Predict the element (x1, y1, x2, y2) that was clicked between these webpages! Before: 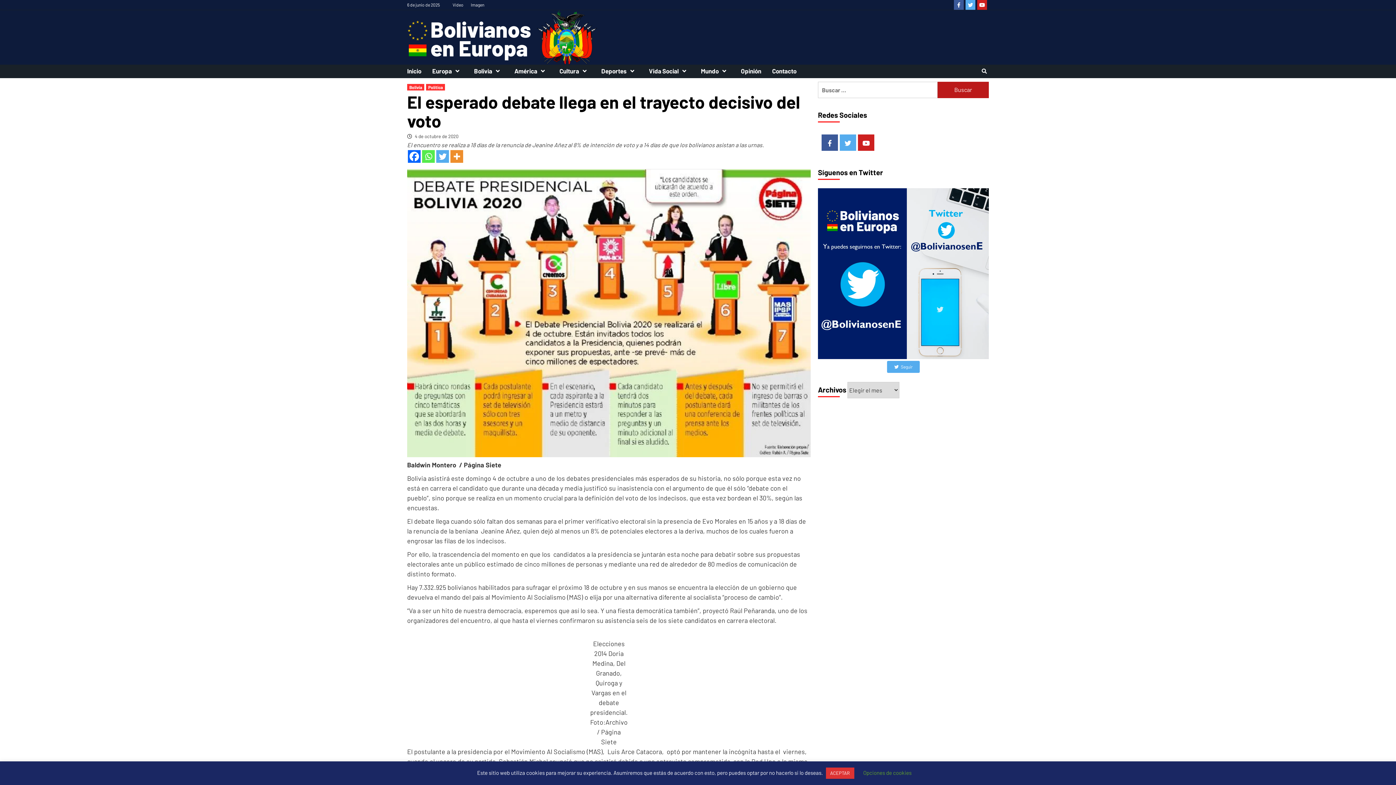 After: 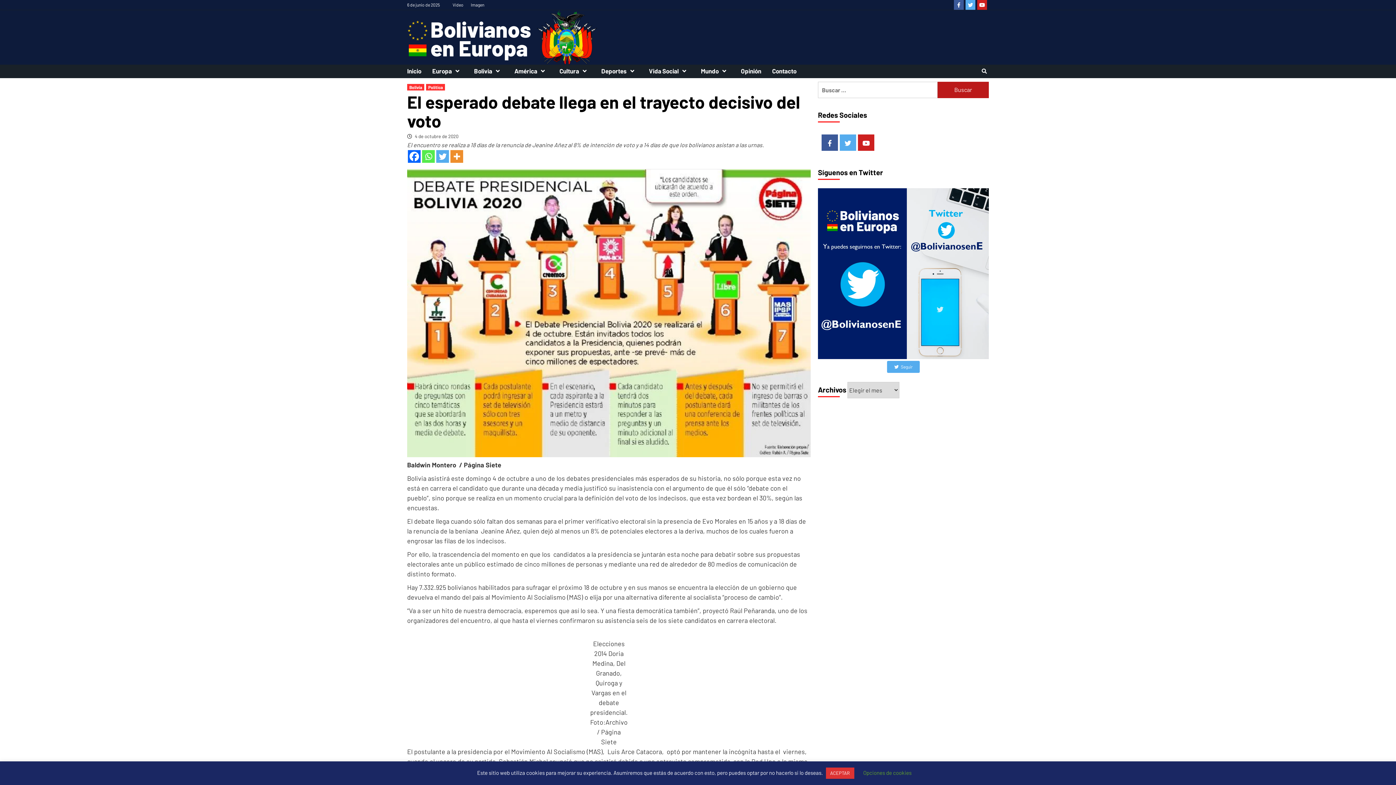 Action: bbox: (436, 150, 449, 162) label: Twitter